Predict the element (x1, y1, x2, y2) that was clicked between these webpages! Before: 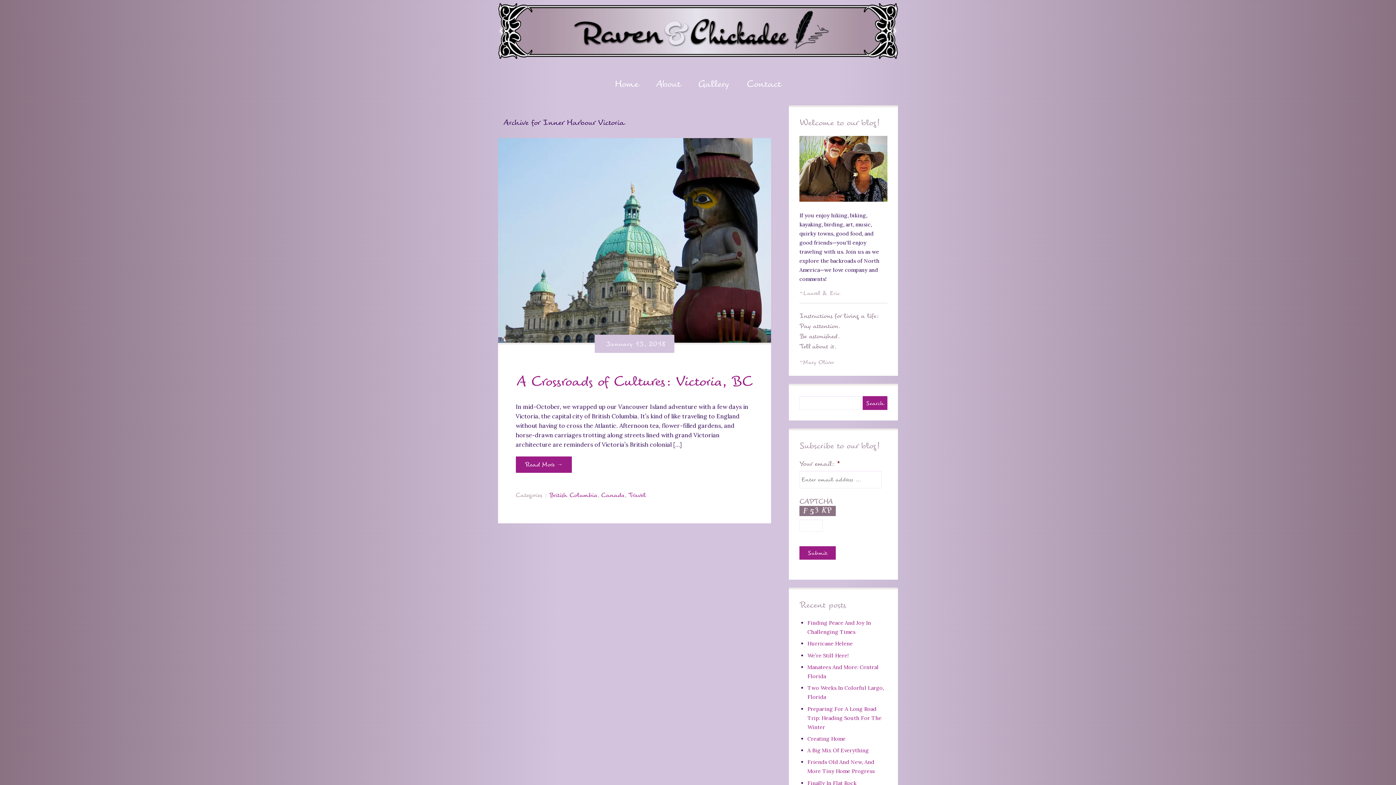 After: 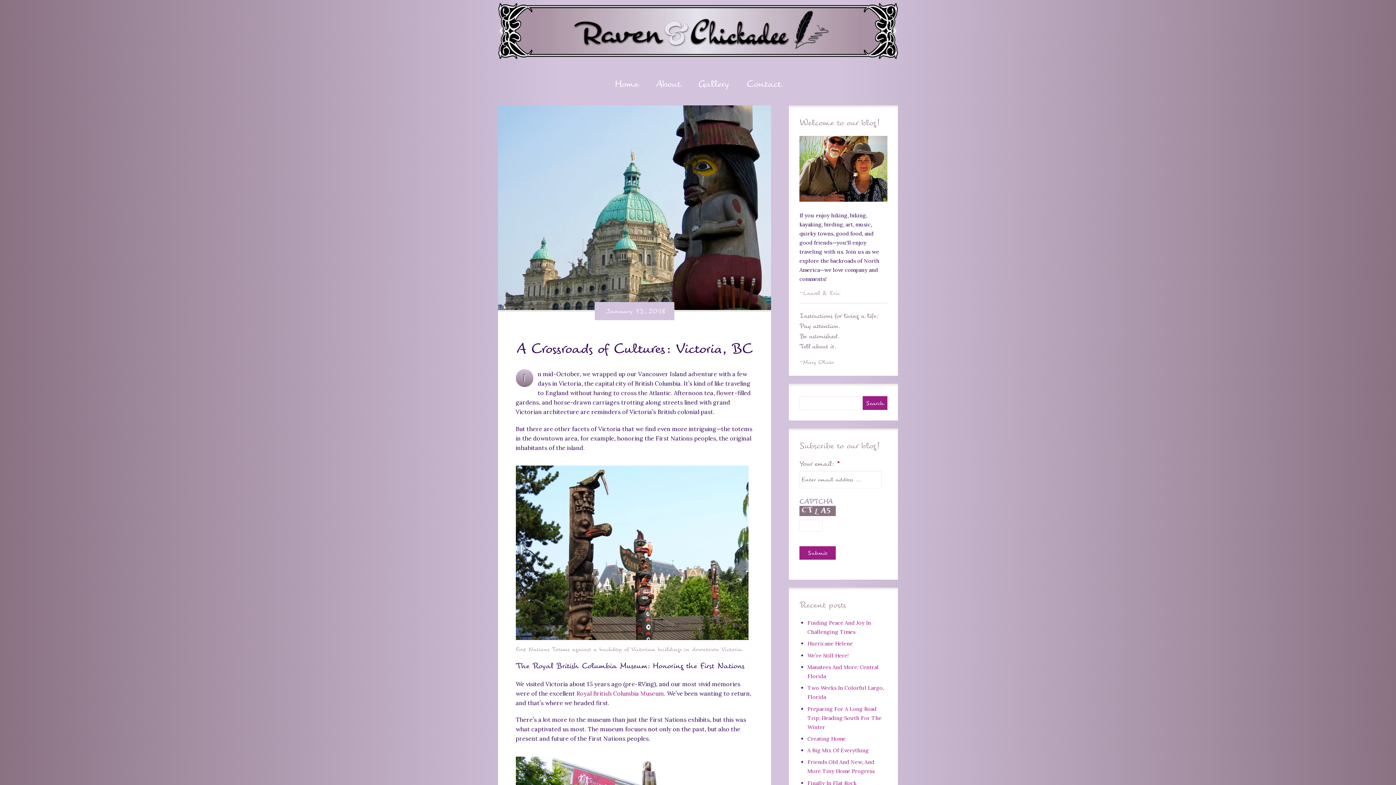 Action: label: Read More → bbox: (515, 456, 572, 472)